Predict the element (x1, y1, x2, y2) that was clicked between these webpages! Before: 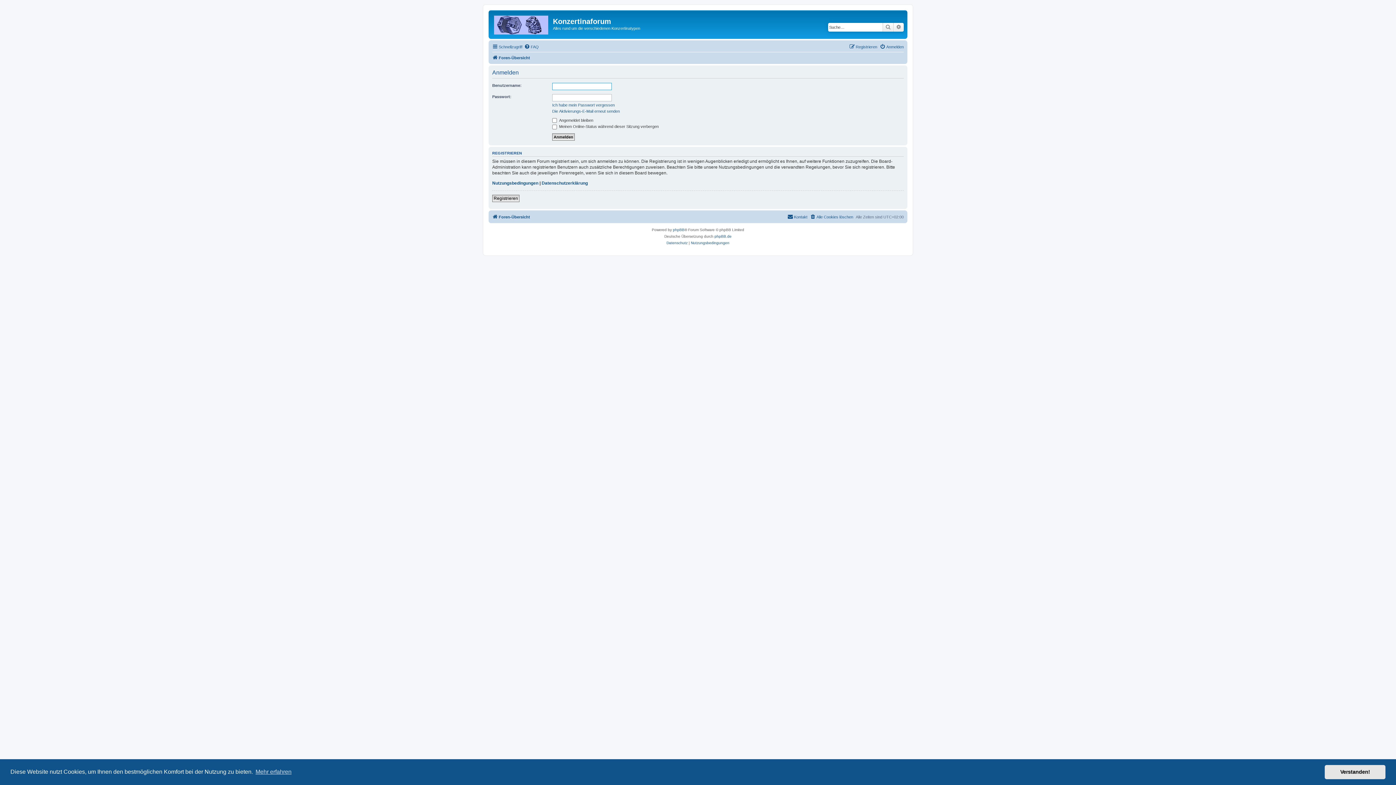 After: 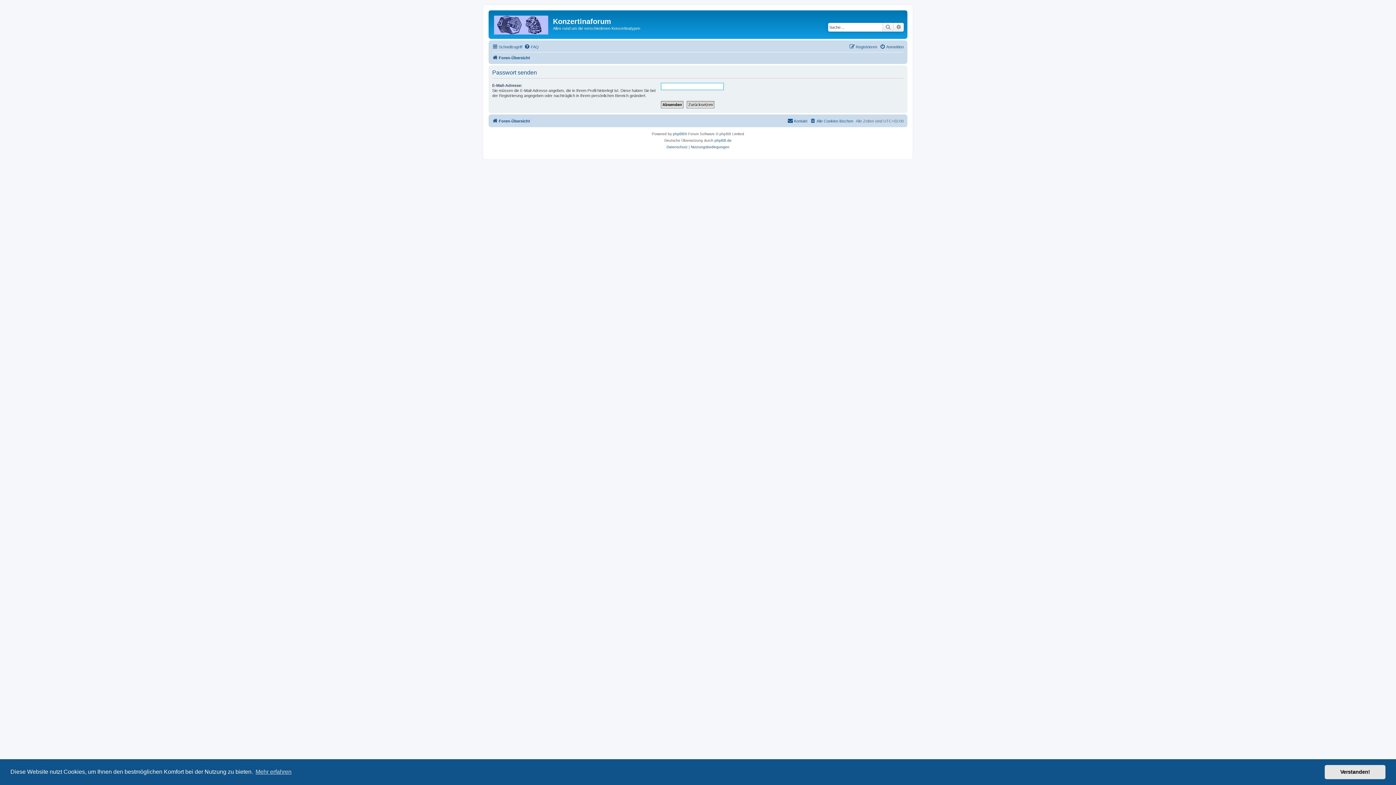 Action: bbox: (552, 102, 614, 107) label: Ich habe mein Passwort vergessen